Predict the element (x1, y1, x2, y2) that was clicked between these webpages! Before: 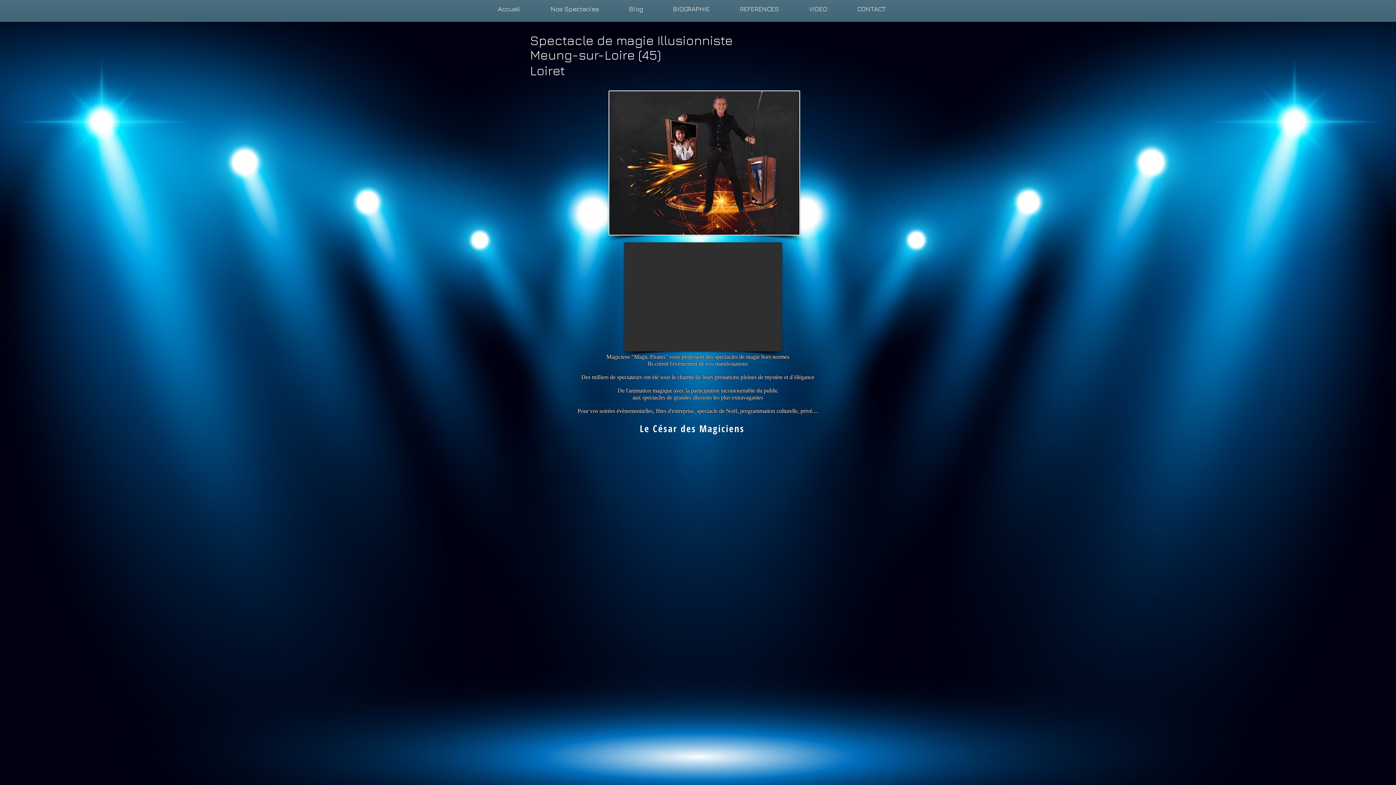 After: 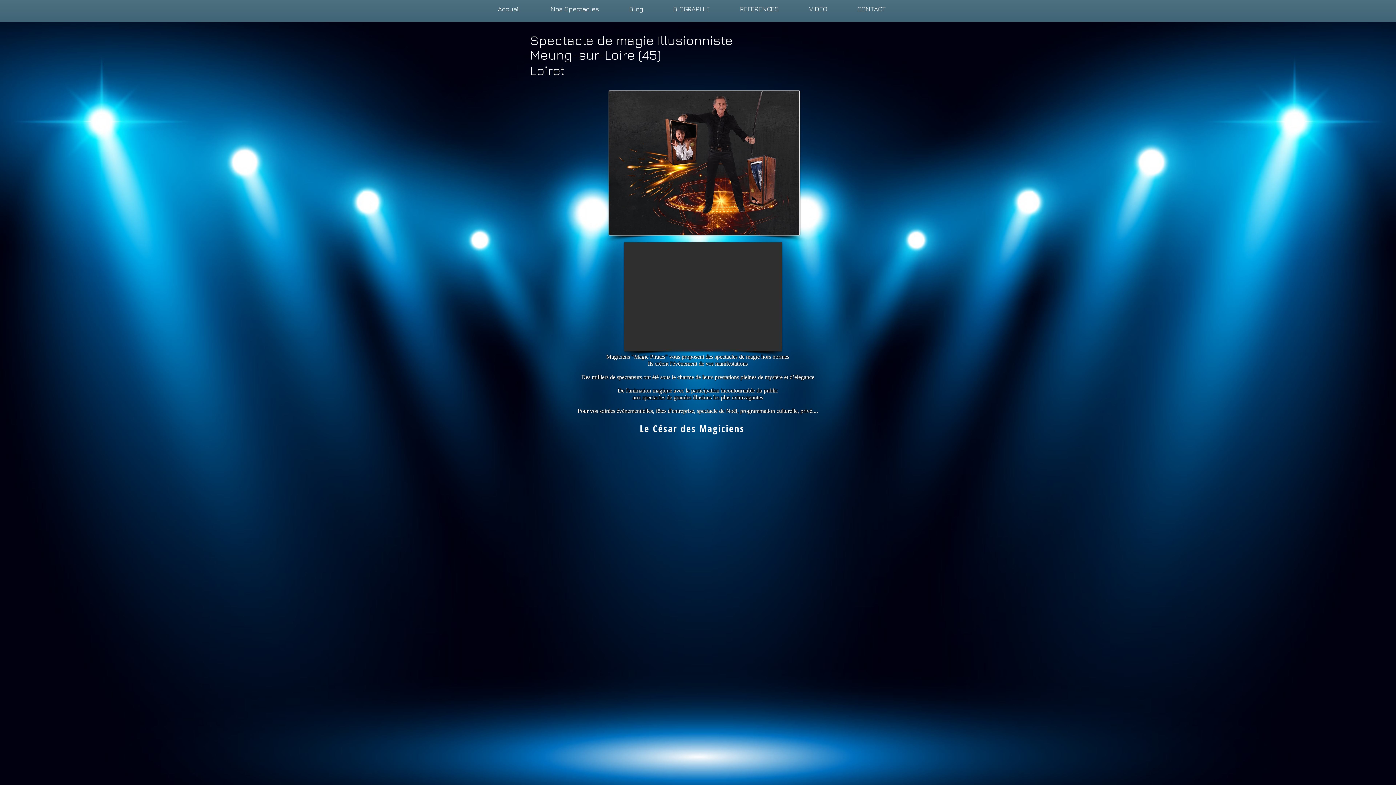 Action: bbox: (535, 0, 614, 18) label: Nos Spectacles